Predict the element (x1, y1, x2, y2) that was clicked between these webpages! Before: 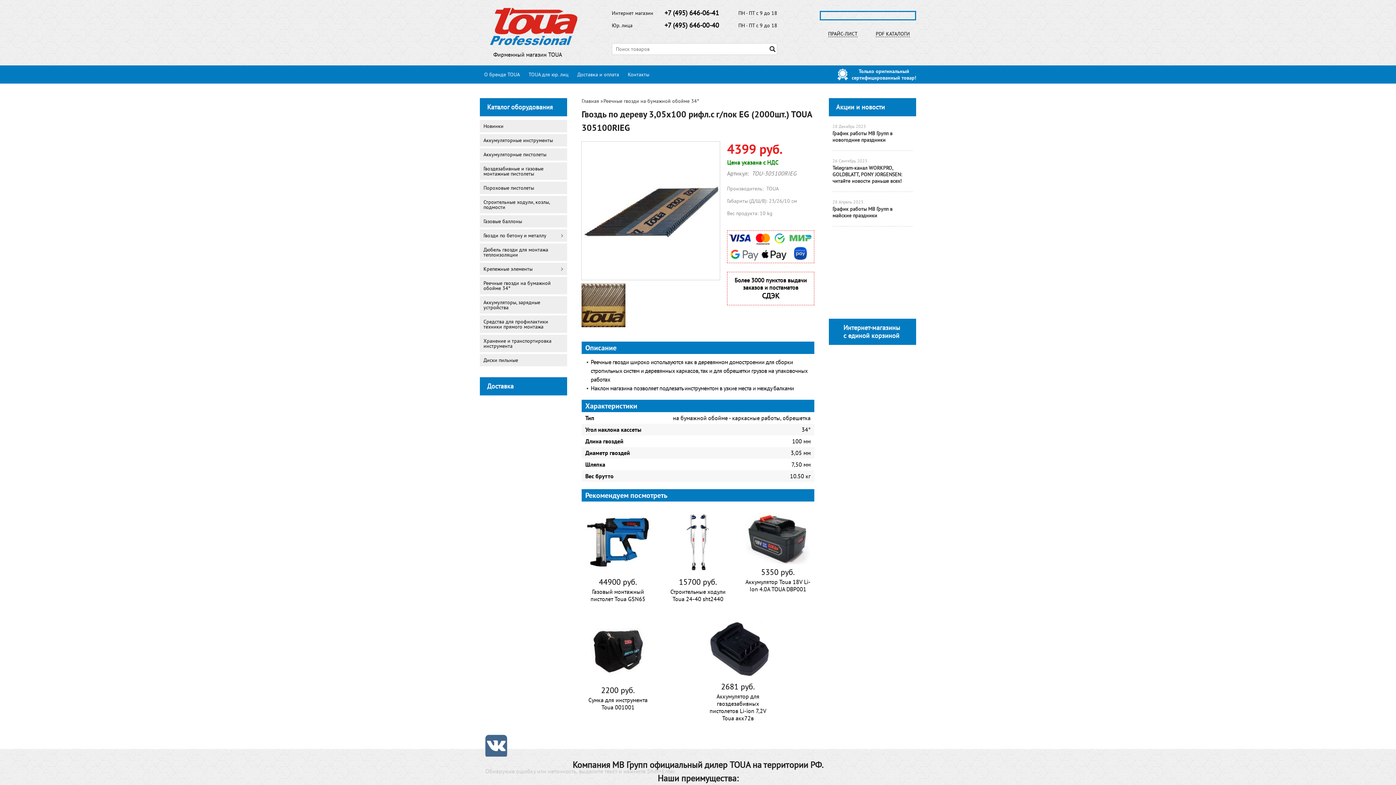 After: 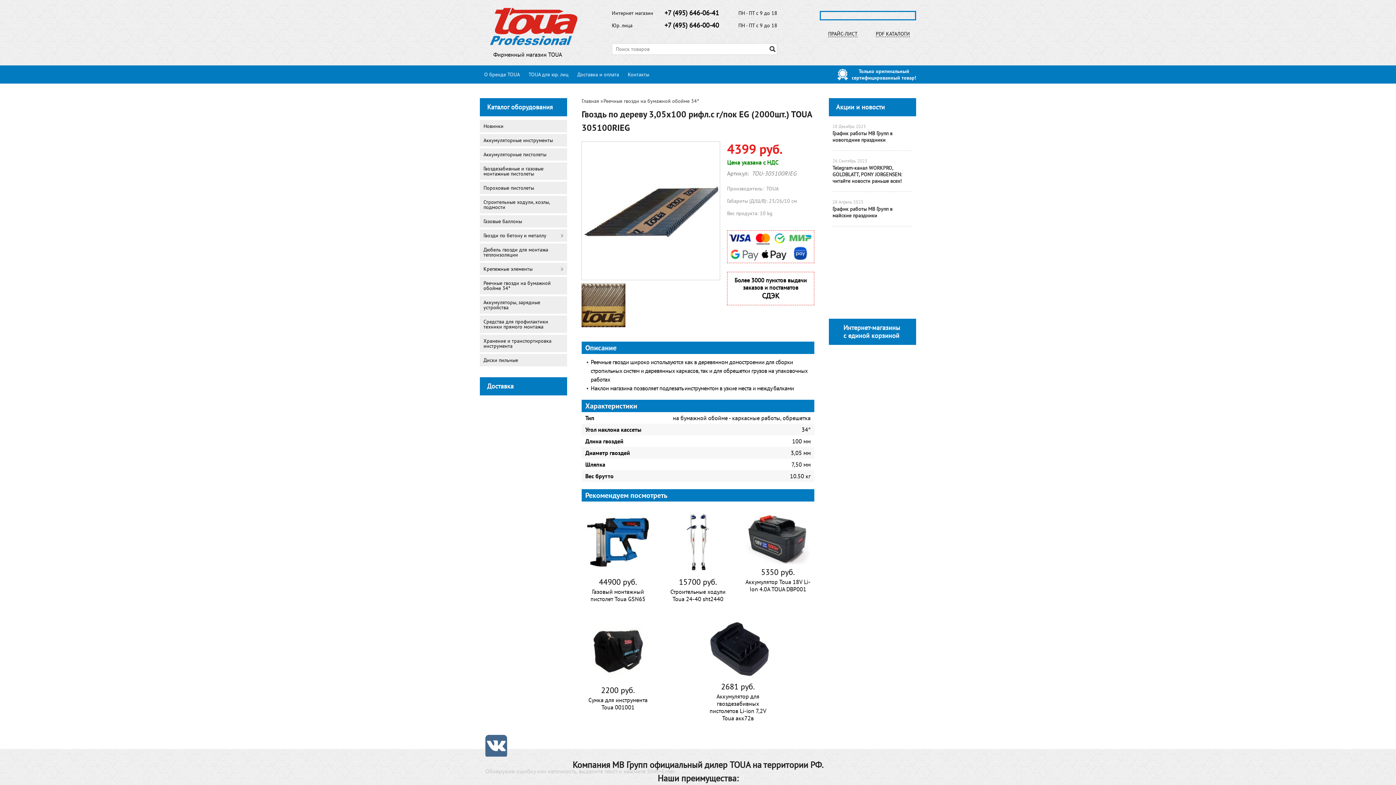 Action: bbox: (850, 350, 851, 357)